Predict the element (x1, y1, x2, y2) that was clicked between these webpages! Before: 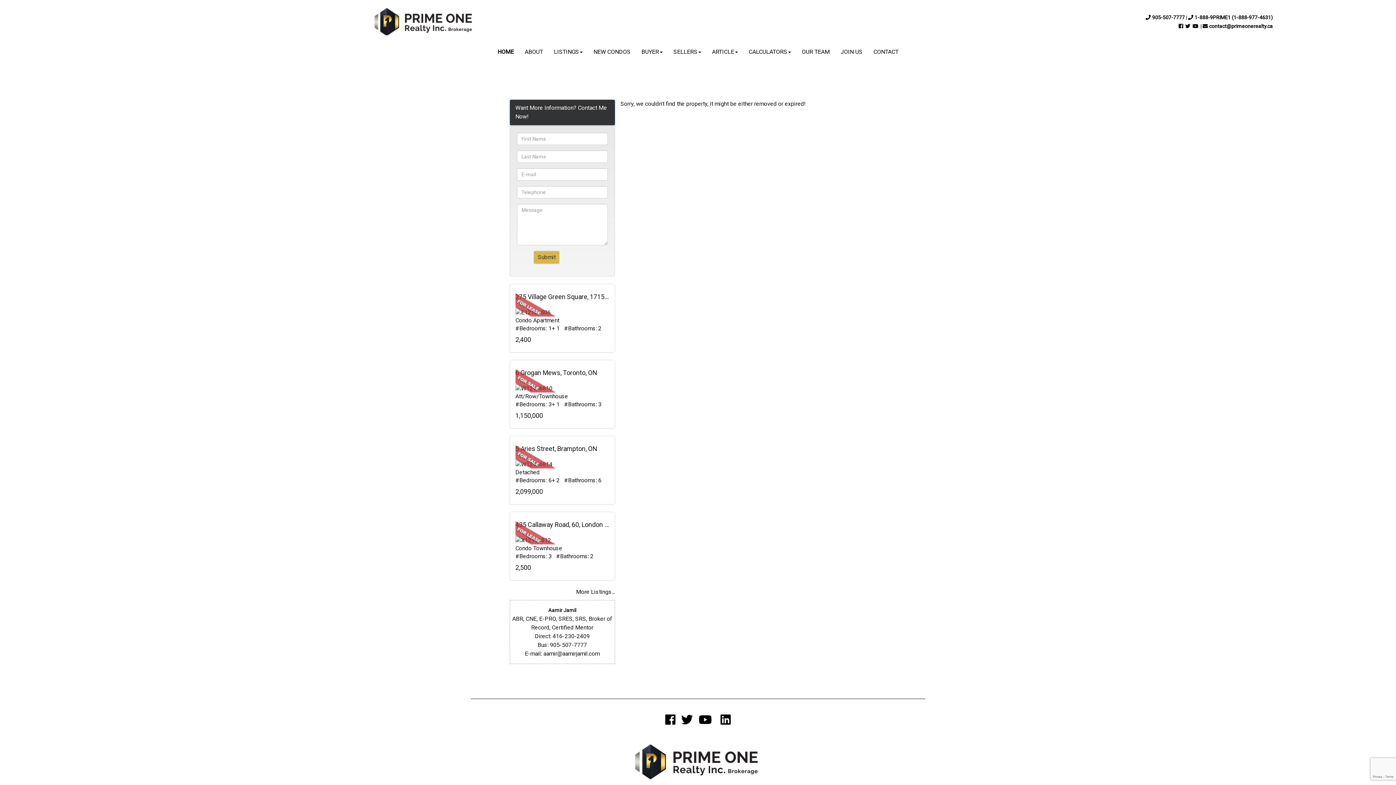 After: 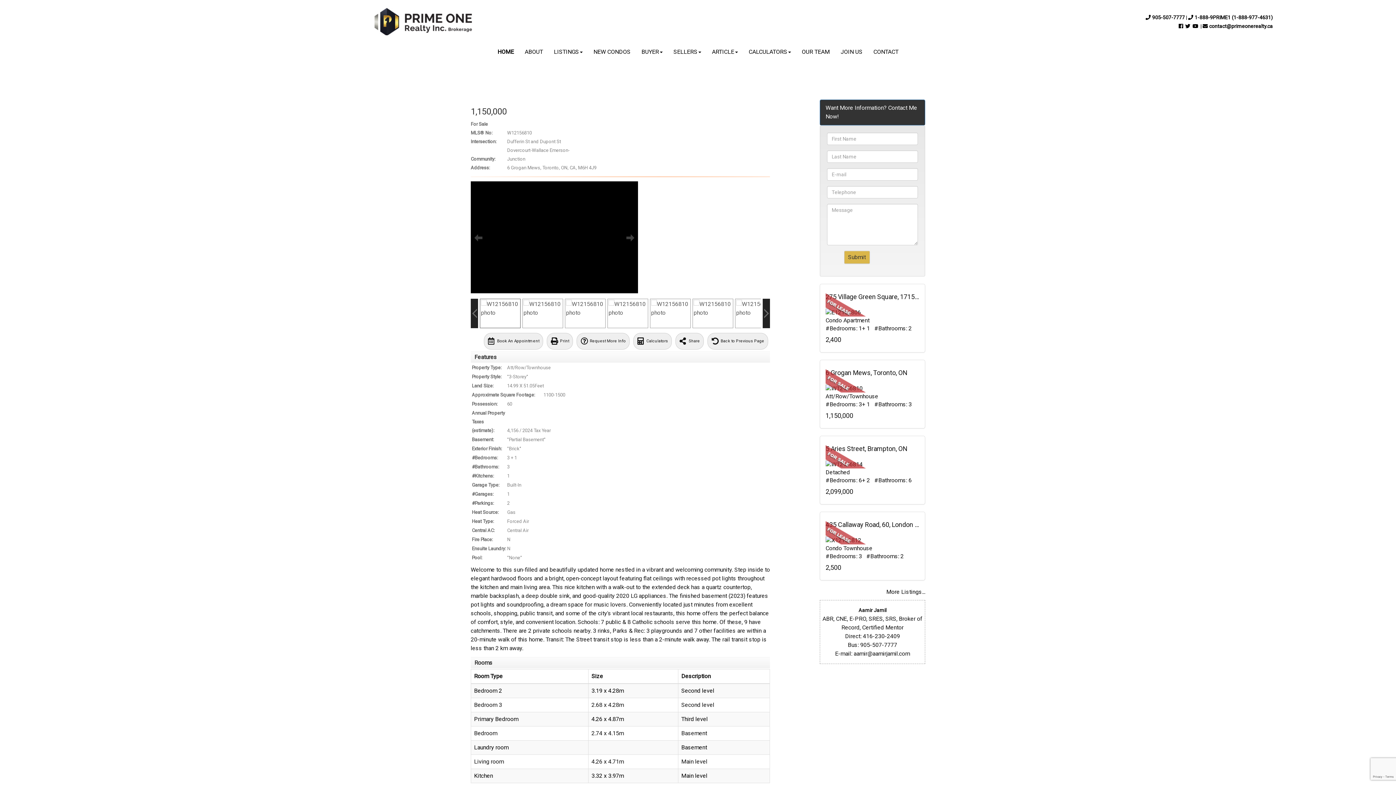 Action: bbox: (515, 384, 609, 392)